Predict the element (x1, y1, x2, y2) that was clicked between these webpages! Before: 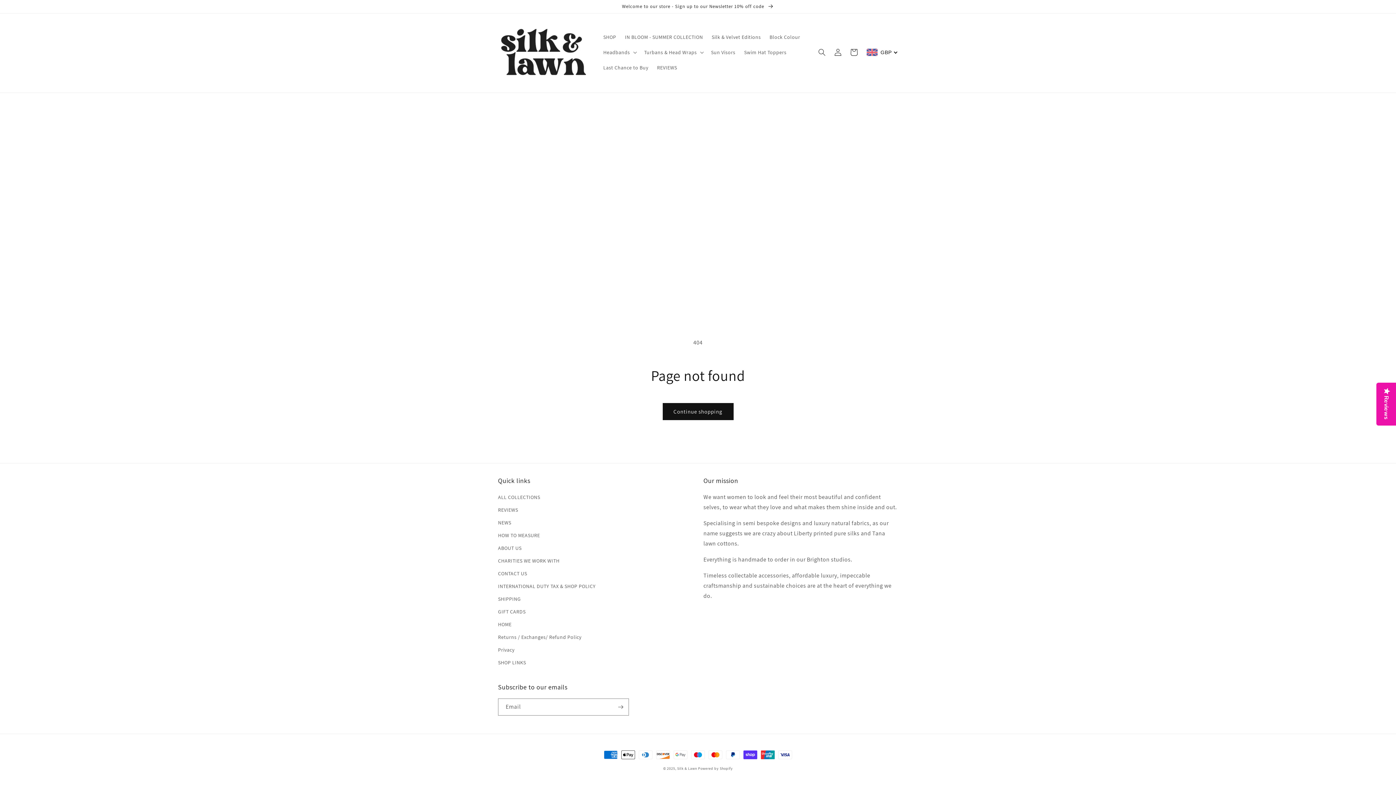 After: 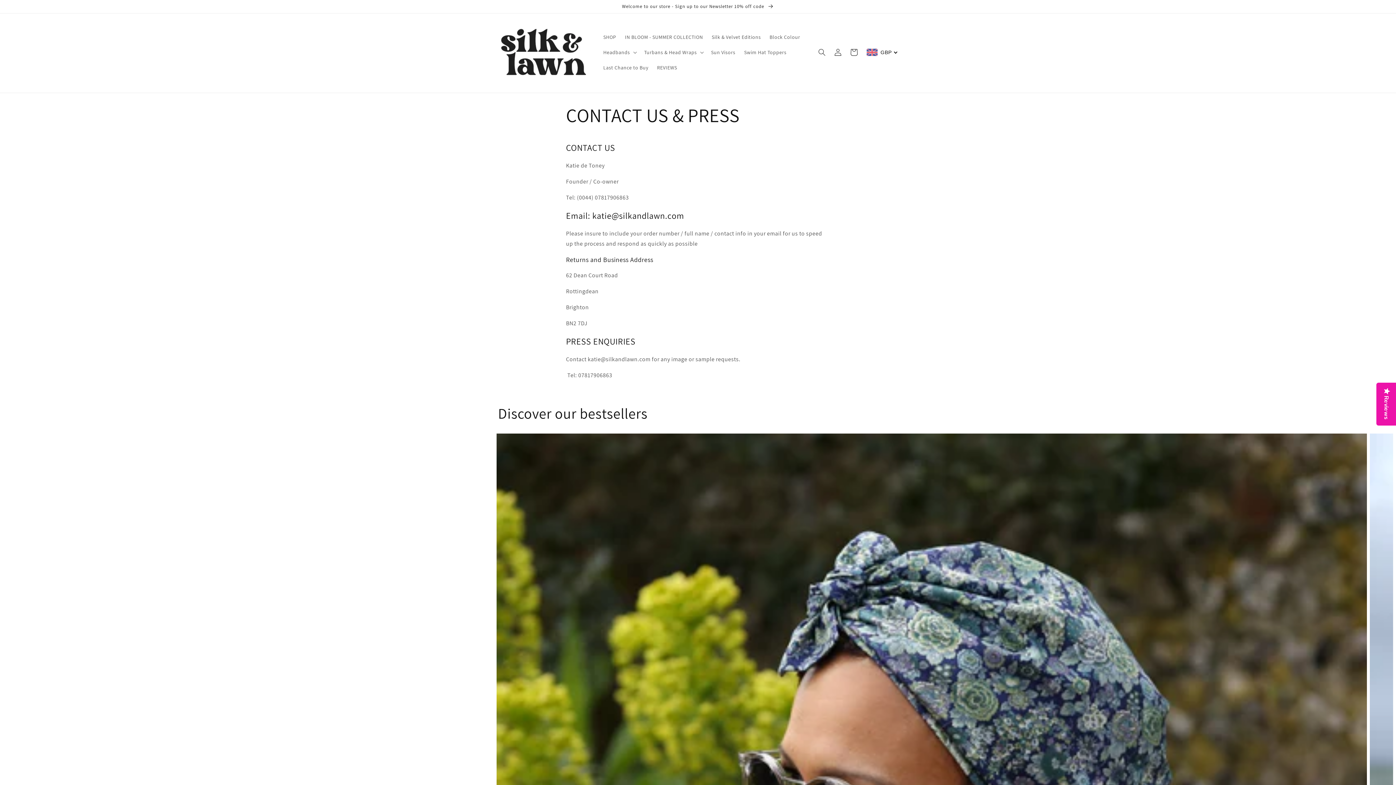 Action: label: CONTACT US bbox: (498, 567, 527, 580)